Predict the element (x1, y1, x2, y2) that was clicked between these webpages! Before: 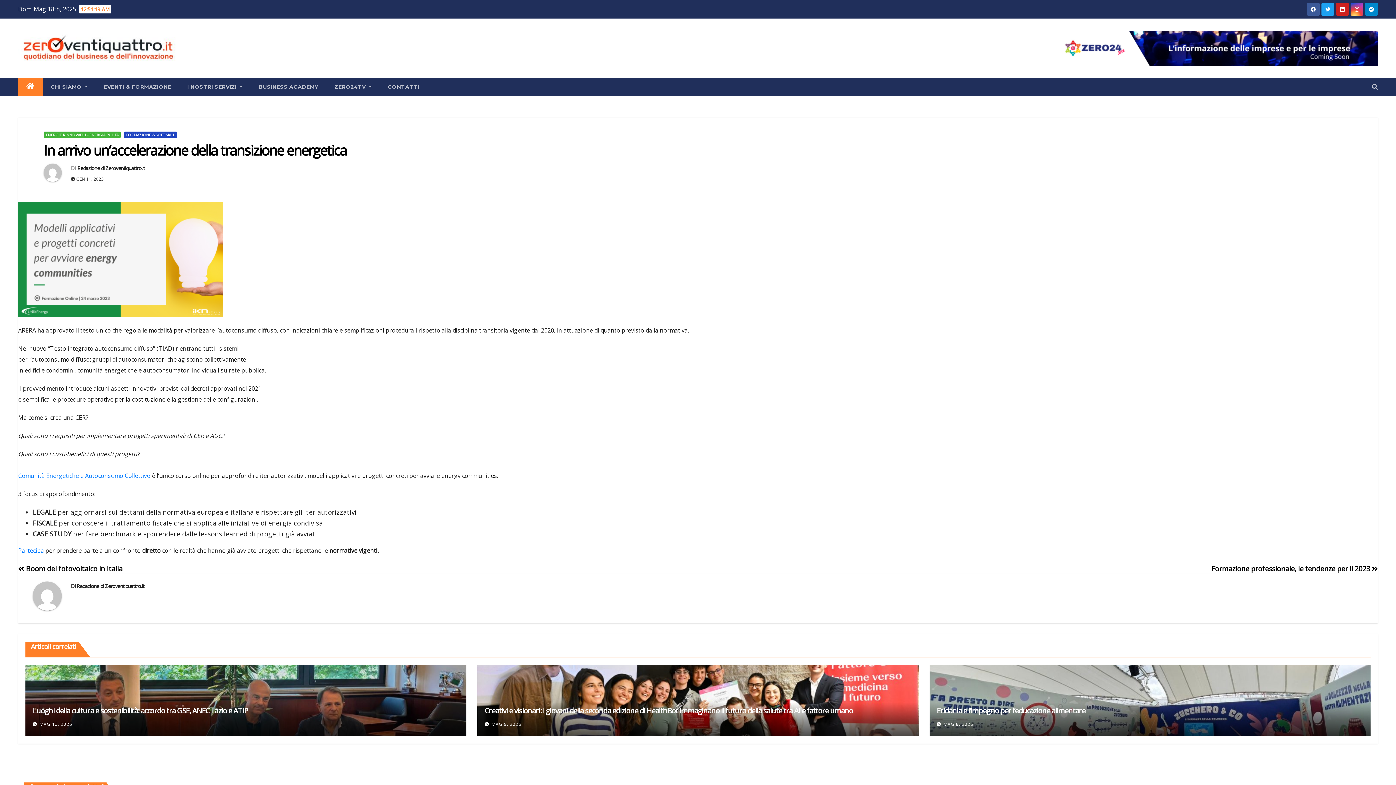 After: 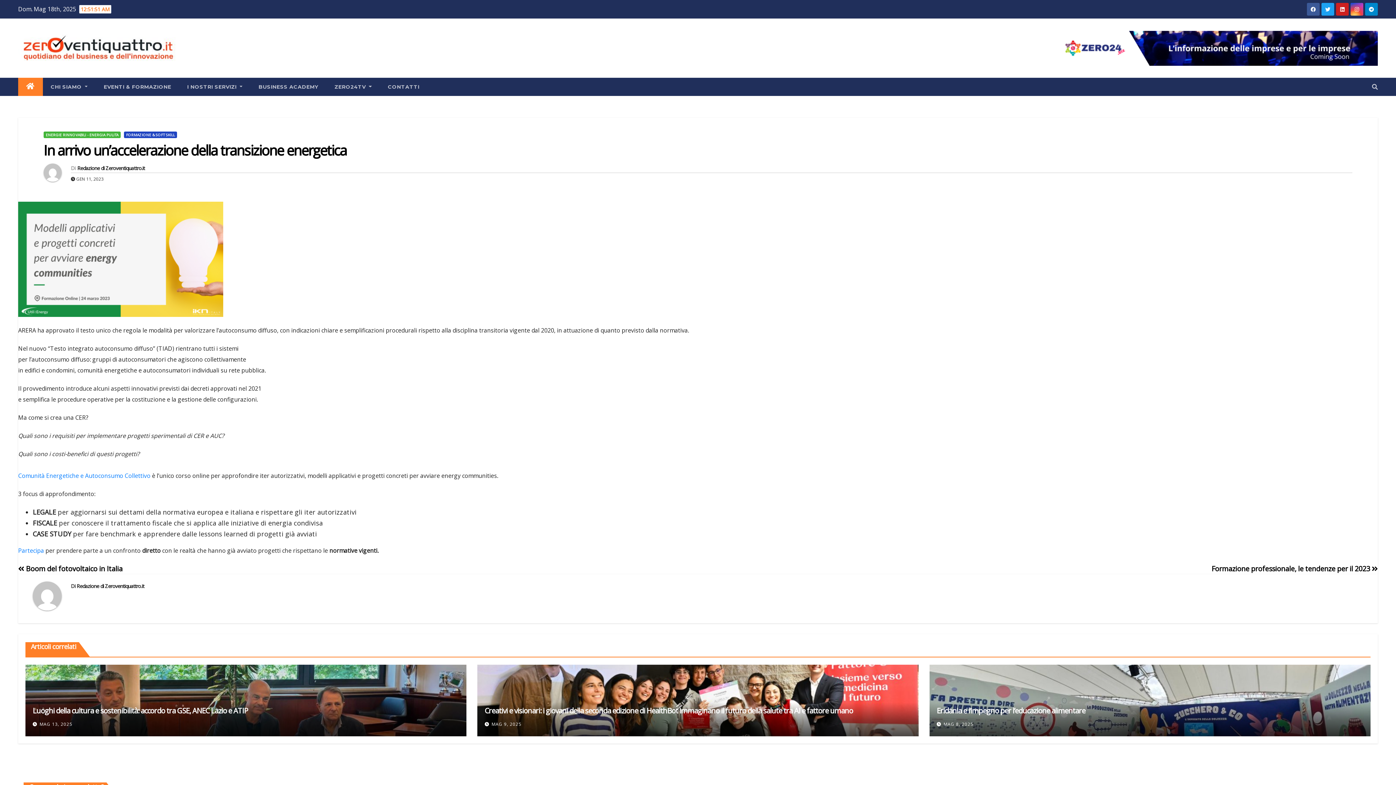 Action: bbox: (18, 201, 1378, 317)